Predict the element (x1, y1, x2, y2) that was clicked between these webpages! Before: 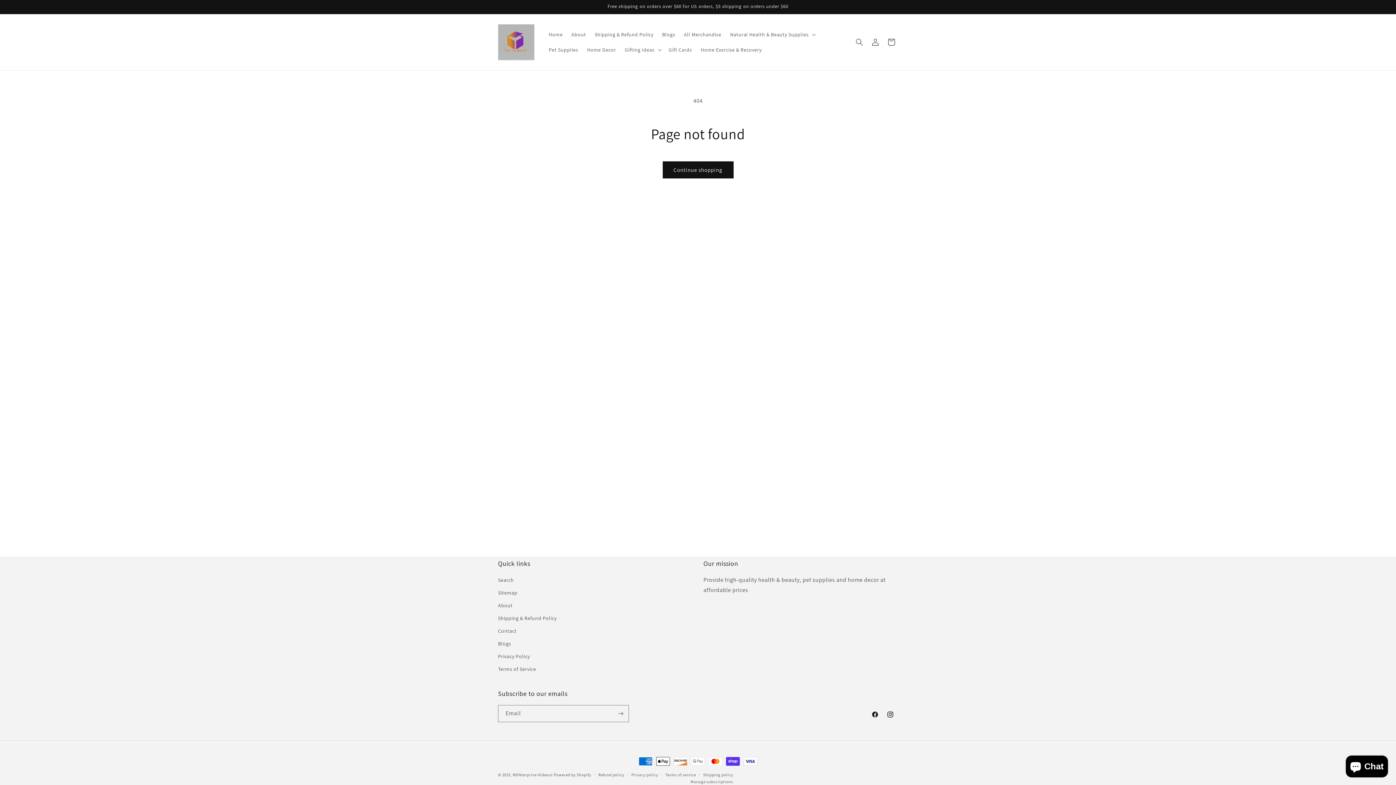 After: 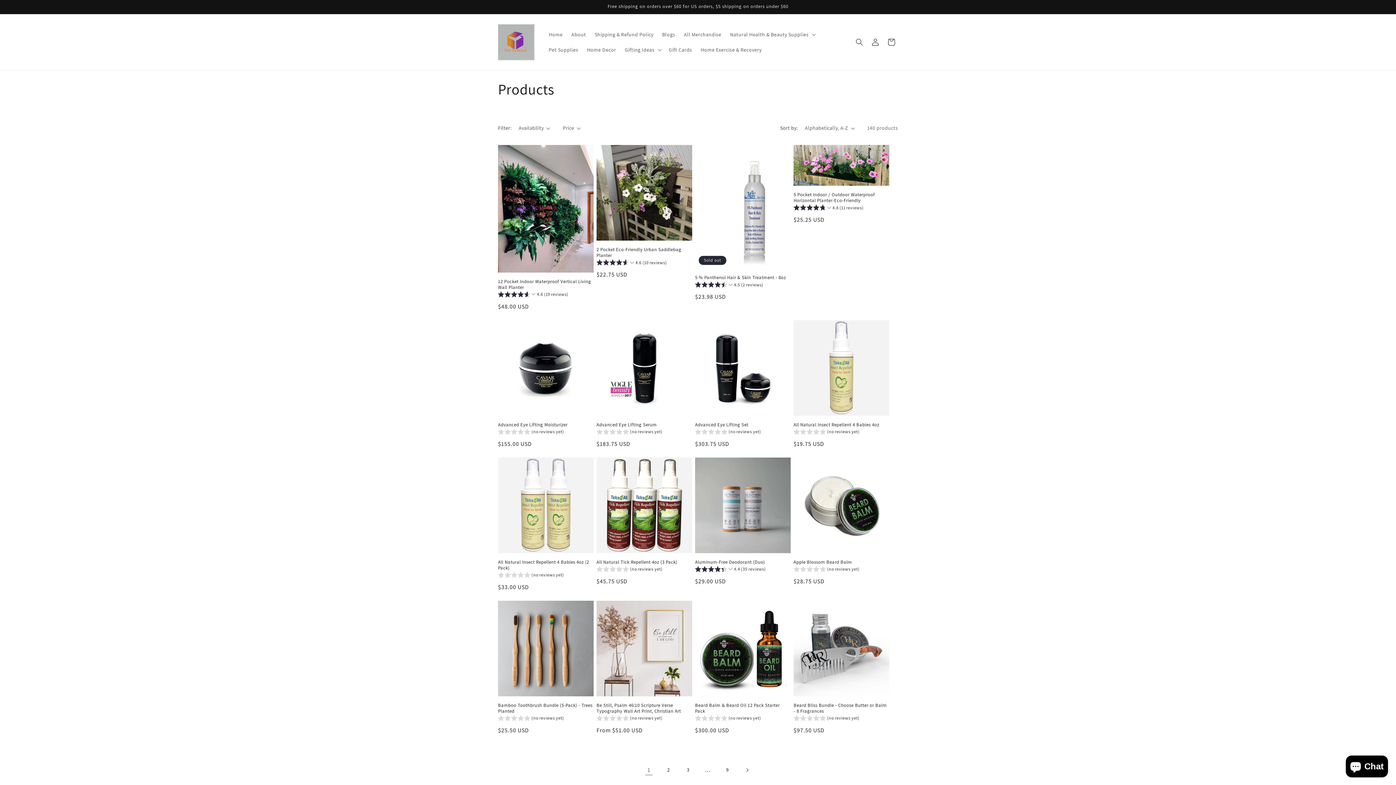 Action: label: Continue shopping bbox: (662, 161, 733, 178)